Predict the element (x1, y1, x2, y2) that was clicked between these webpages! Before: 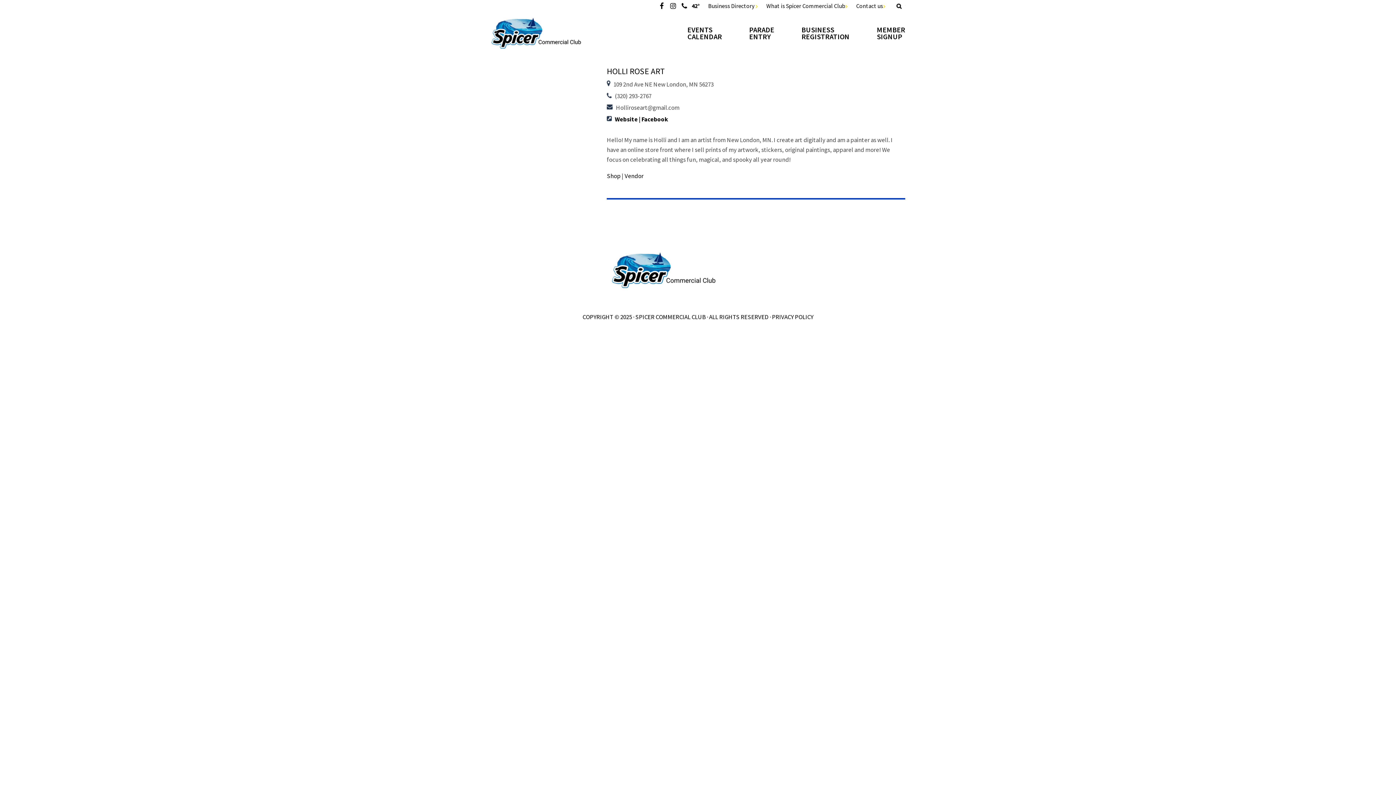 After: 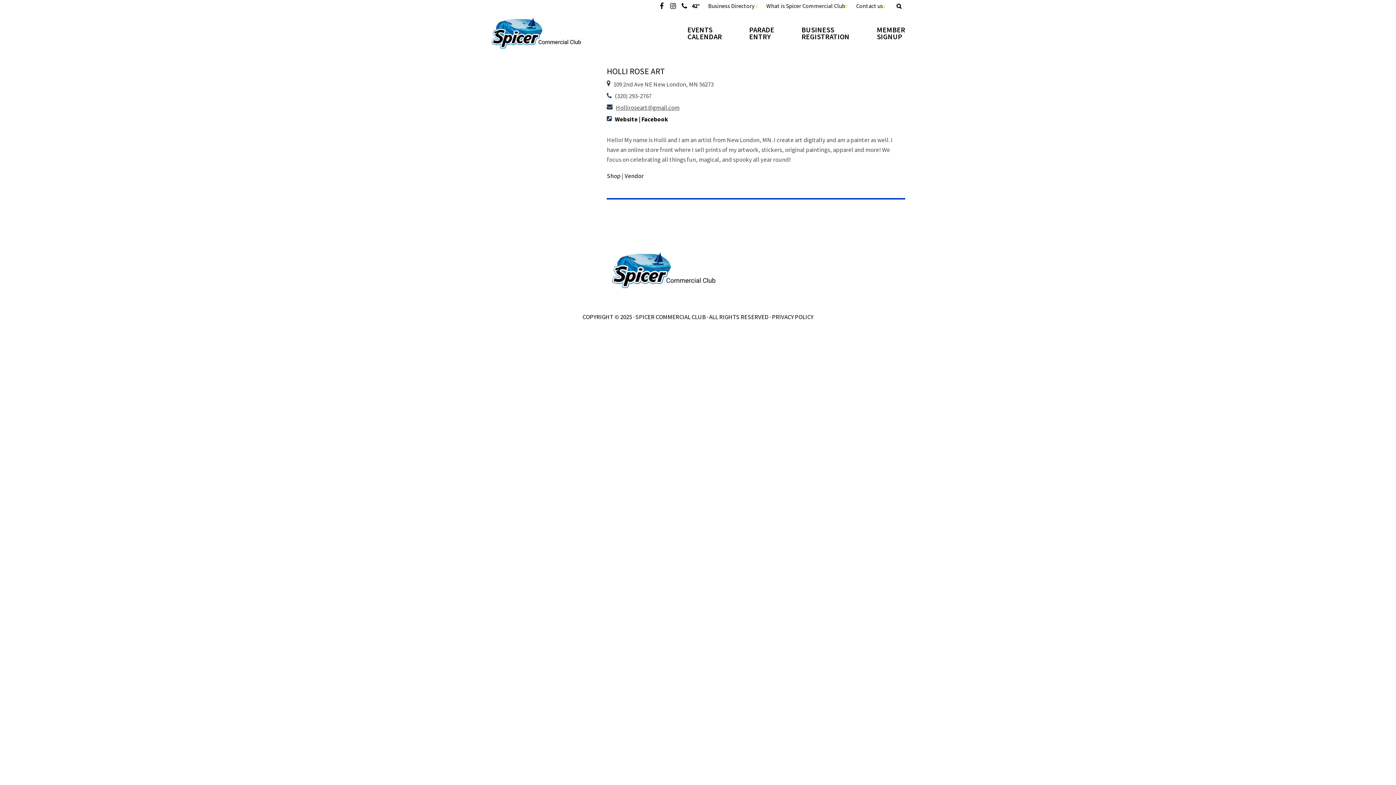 Action: label: Holliroseart@gmail.com bbox: (616, 103, 679, 111)